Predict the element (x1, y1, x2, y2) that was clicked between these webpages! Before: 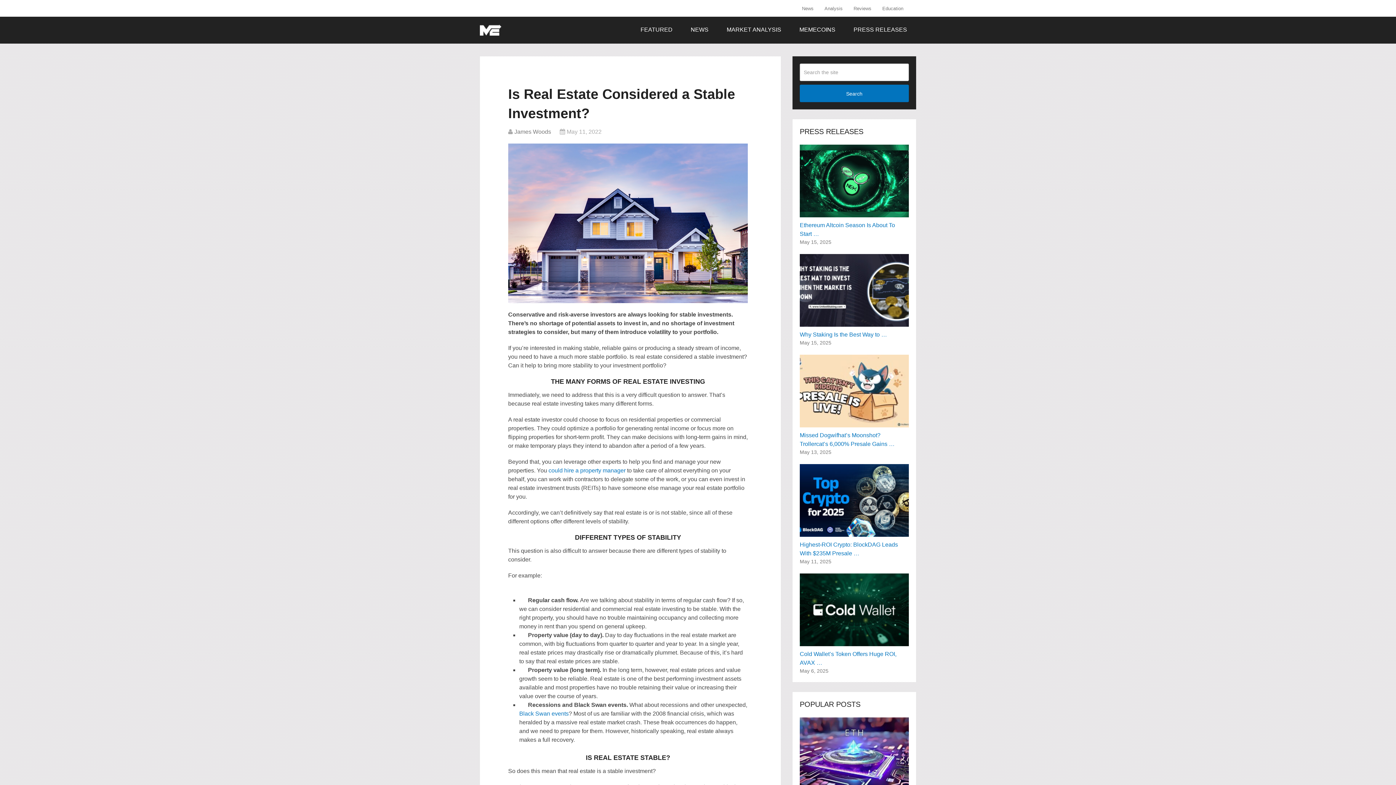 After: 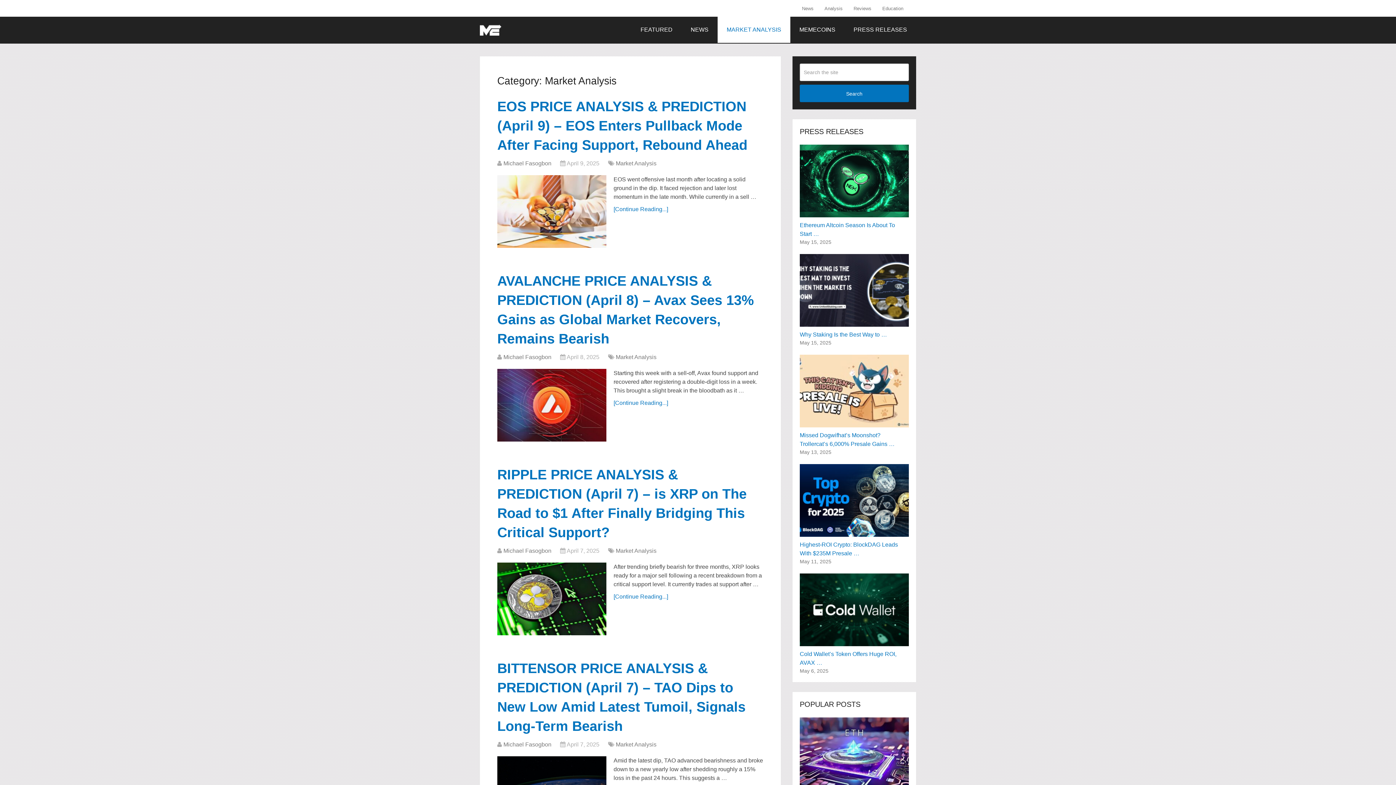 Action: bbox: (717, 16, 790, 42) label: MARKET ANALYSIS